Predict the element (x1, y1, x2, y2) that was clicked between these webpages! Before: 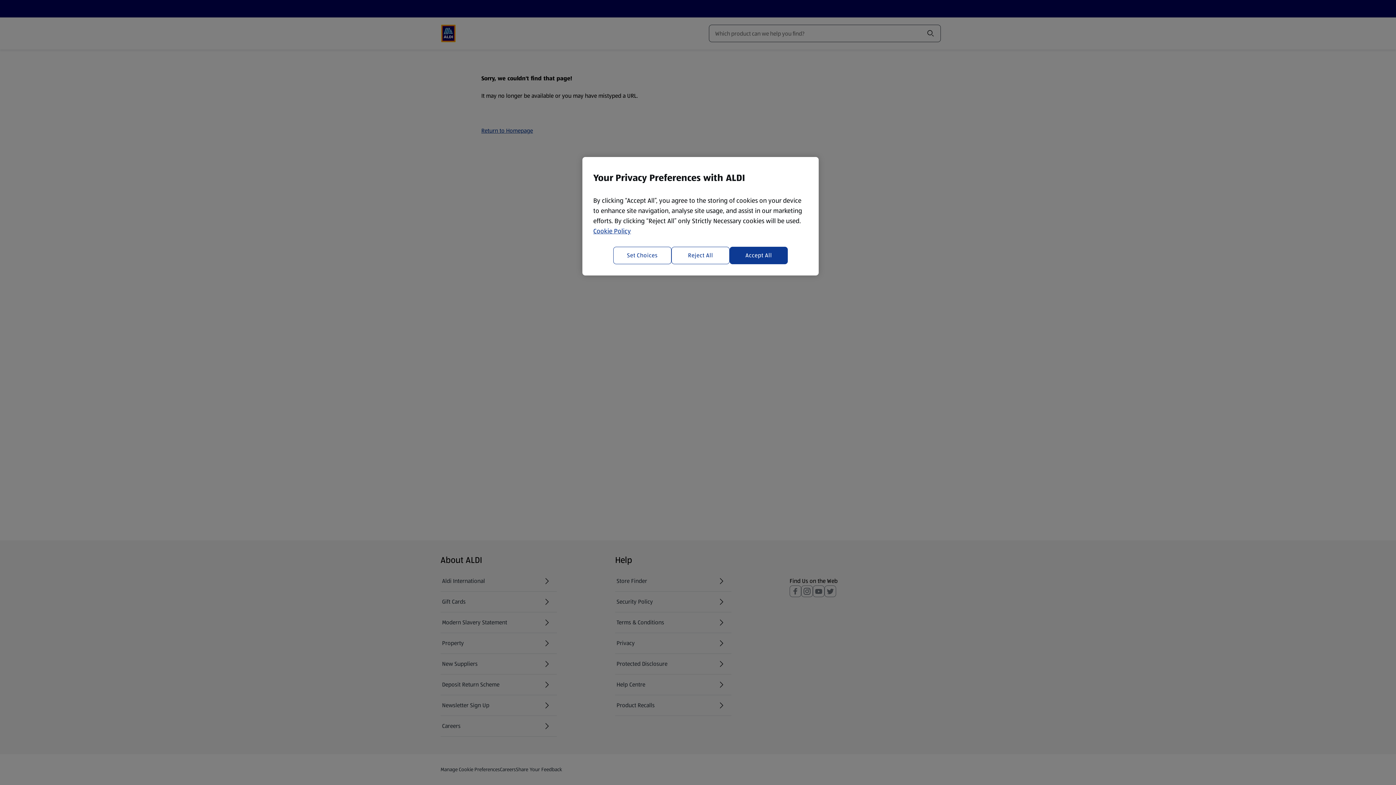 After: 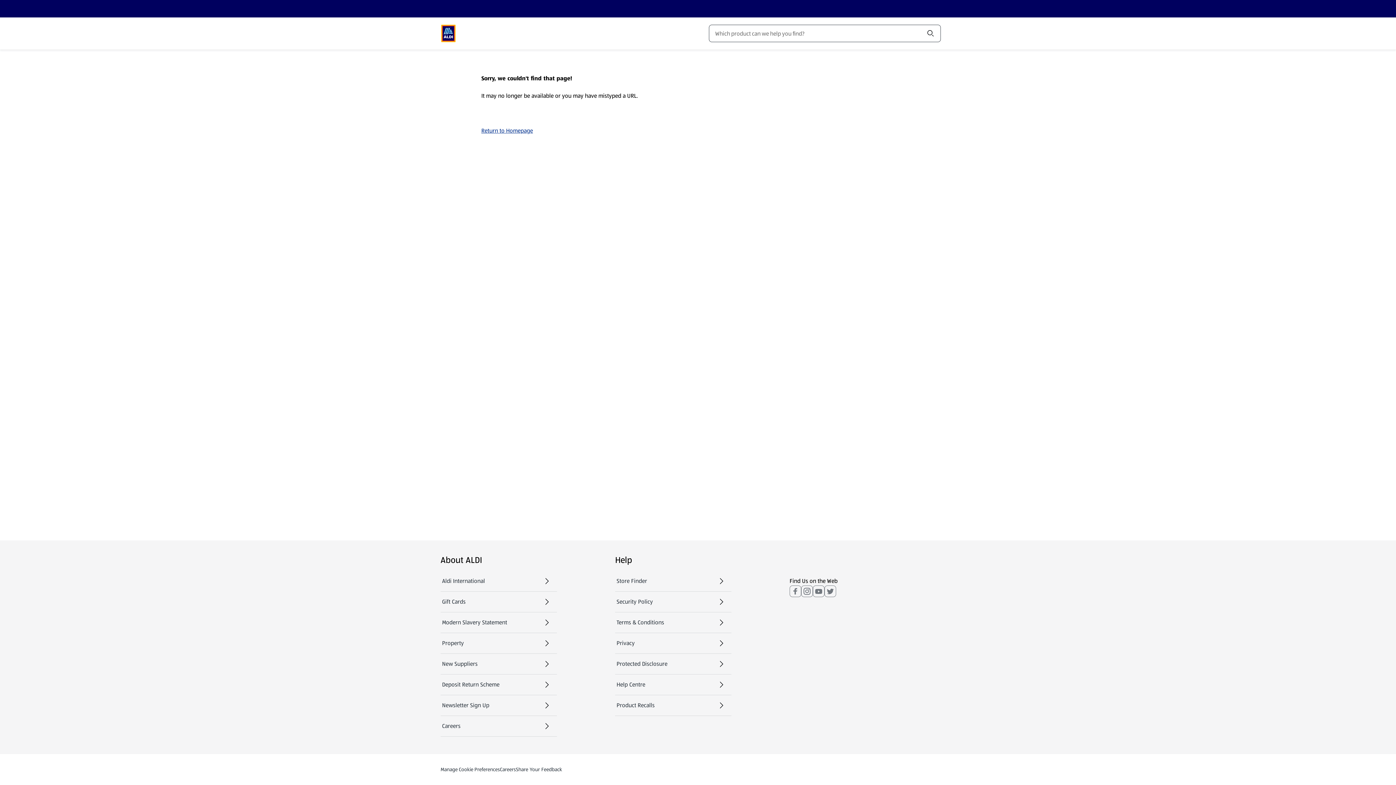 Action: bbox: (729, 246, 788, 264) label: Accept All